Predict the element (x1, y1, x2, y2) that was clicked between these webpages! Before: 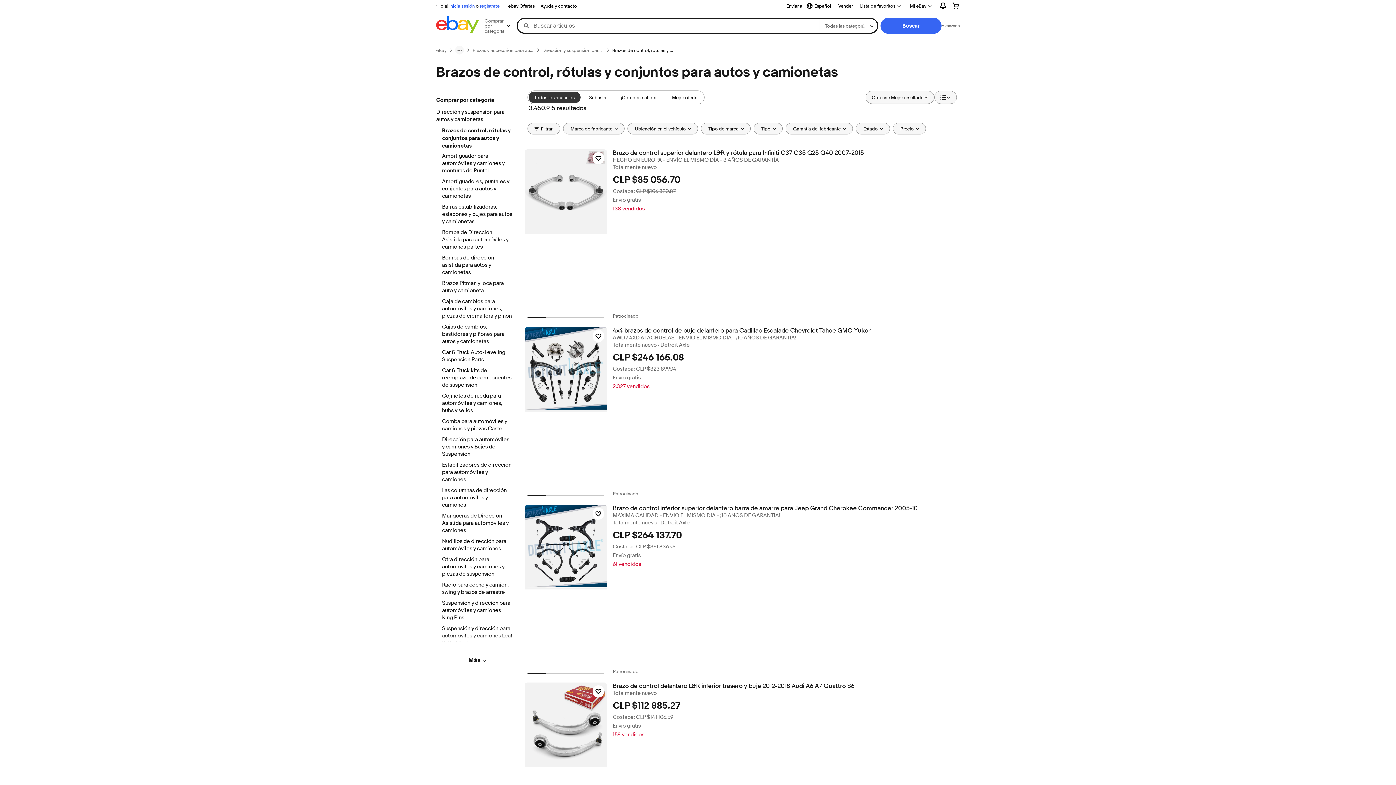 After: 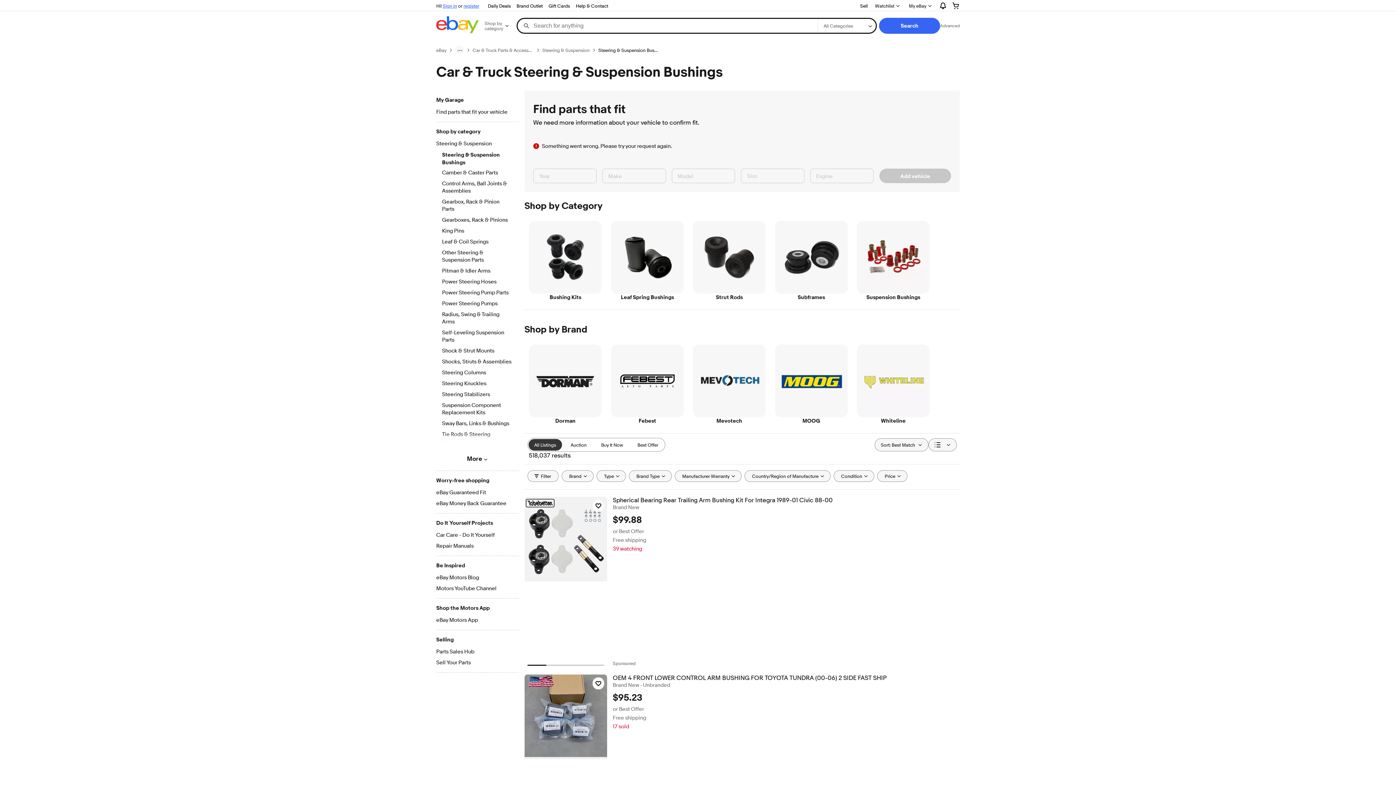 Action: bbox: (442, 436, 512, 458) label: Dirección para automóviles y camiones y Bujes de Suspensión